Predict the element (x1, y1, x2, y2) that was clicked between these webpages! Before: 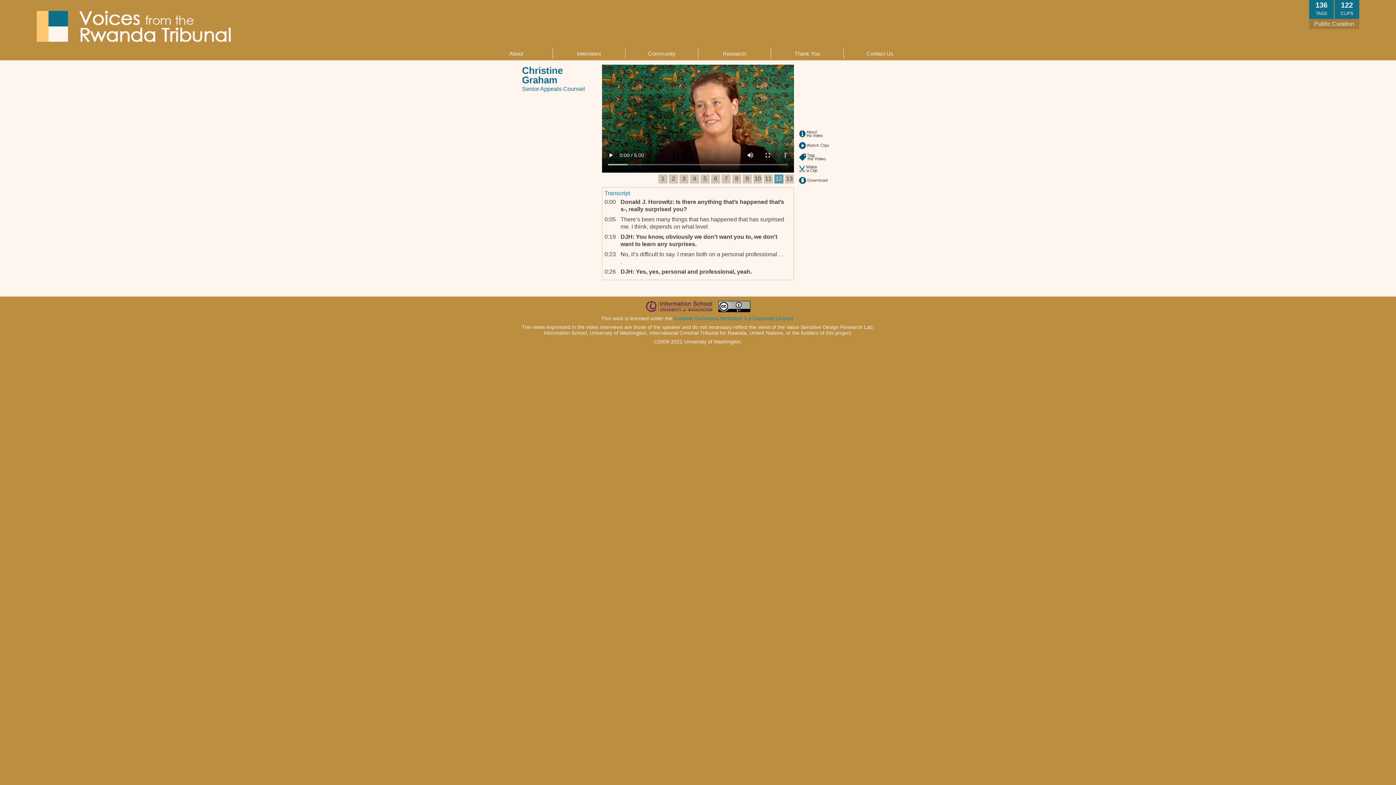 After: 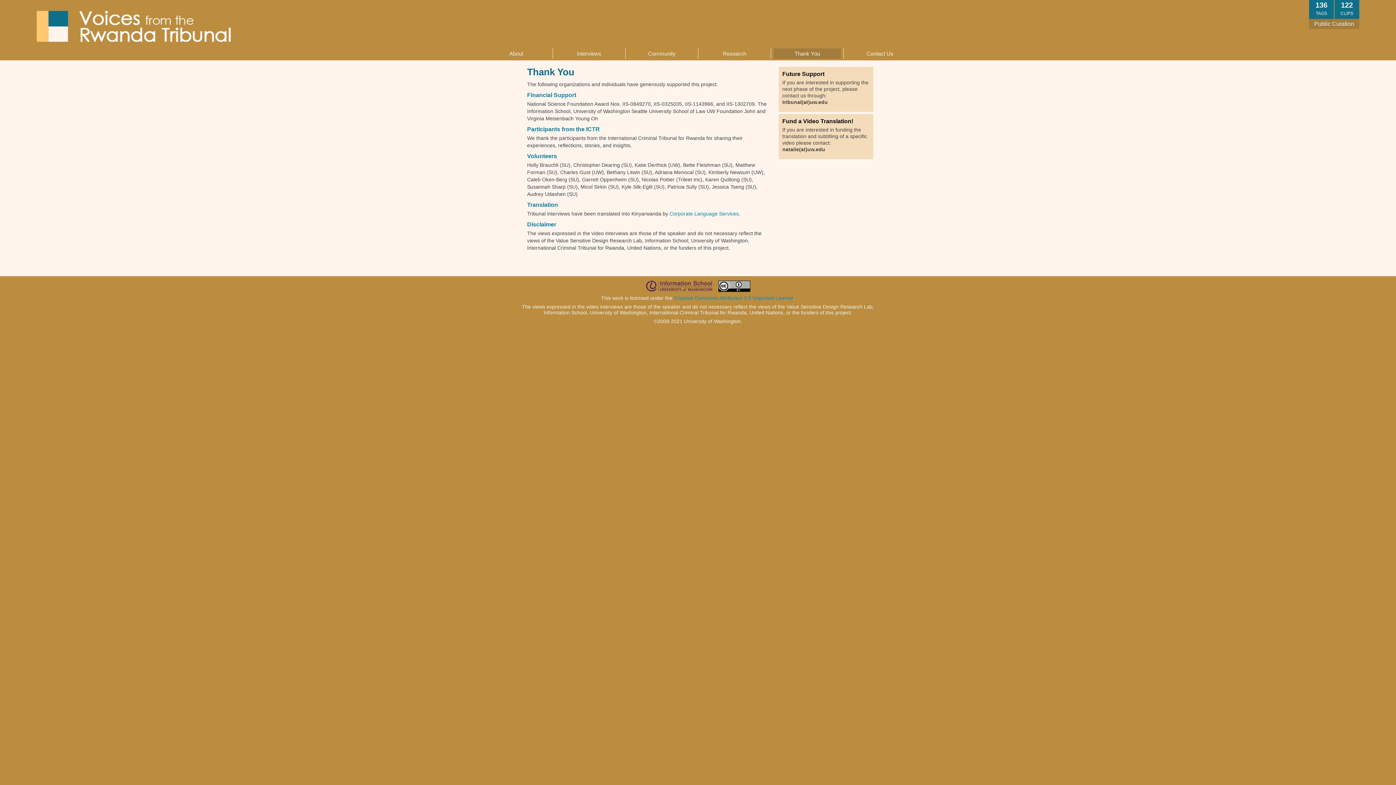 Action: bbox: (773, 48, 841, 58) label: Thank You